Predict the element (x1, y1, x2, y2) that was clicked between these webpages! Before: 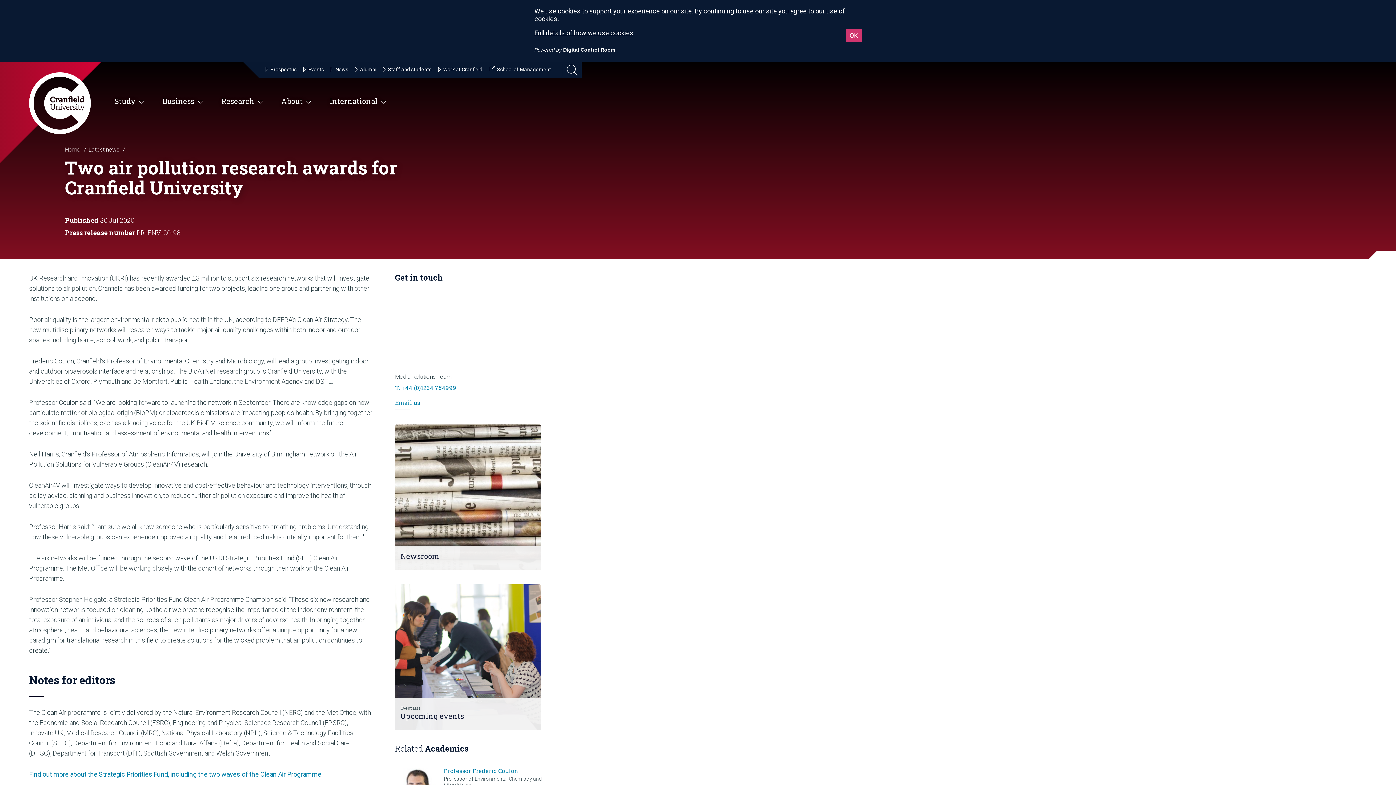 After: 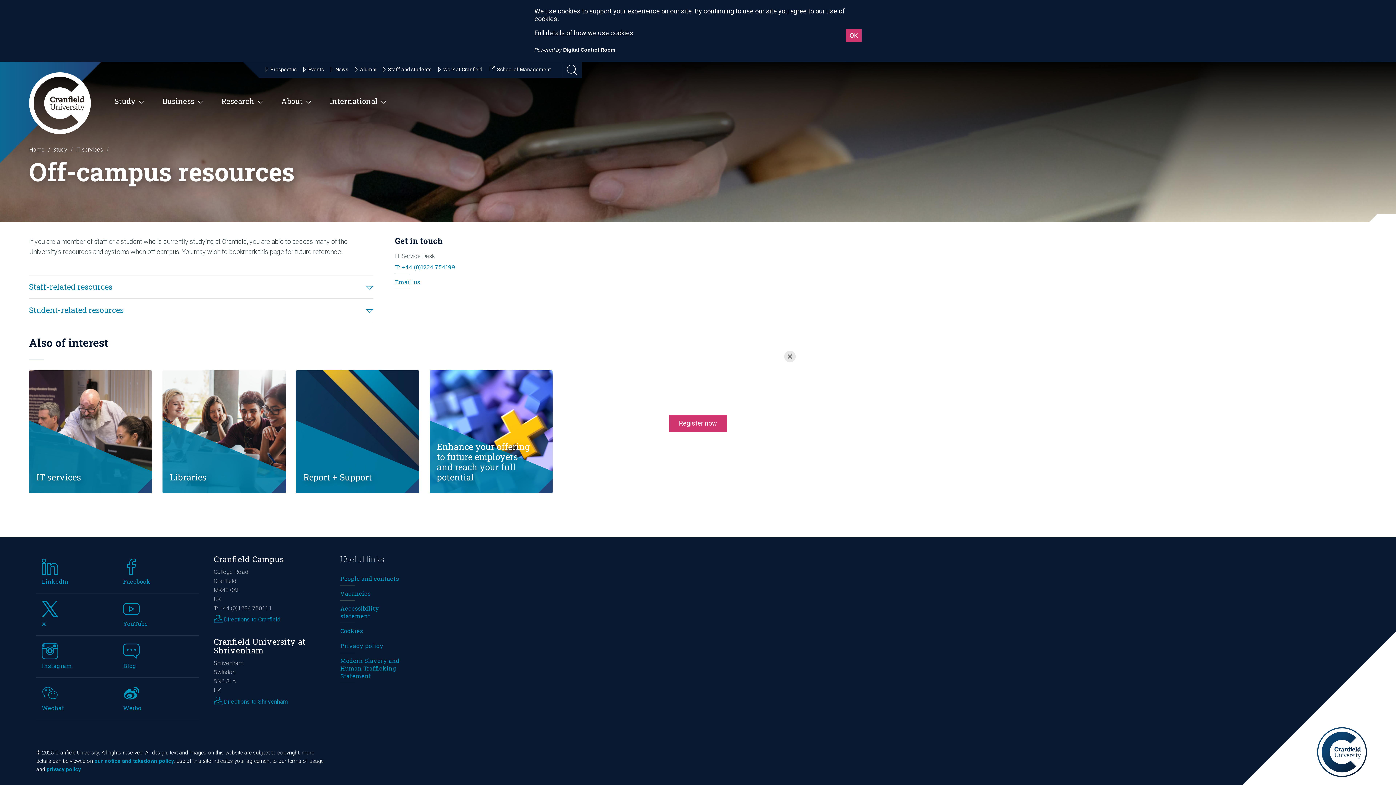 Action: bbox: (383, 61, 438, 77) label: Staff and students